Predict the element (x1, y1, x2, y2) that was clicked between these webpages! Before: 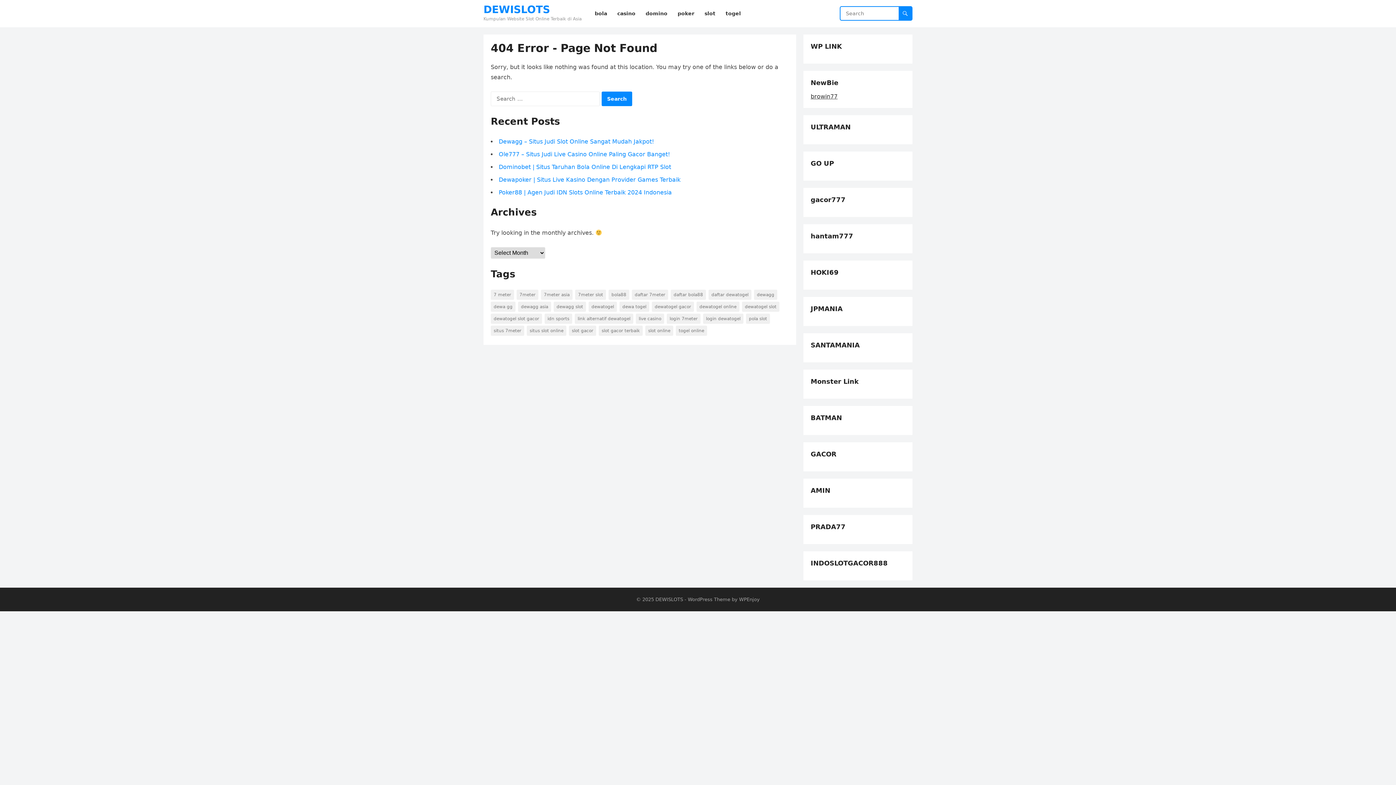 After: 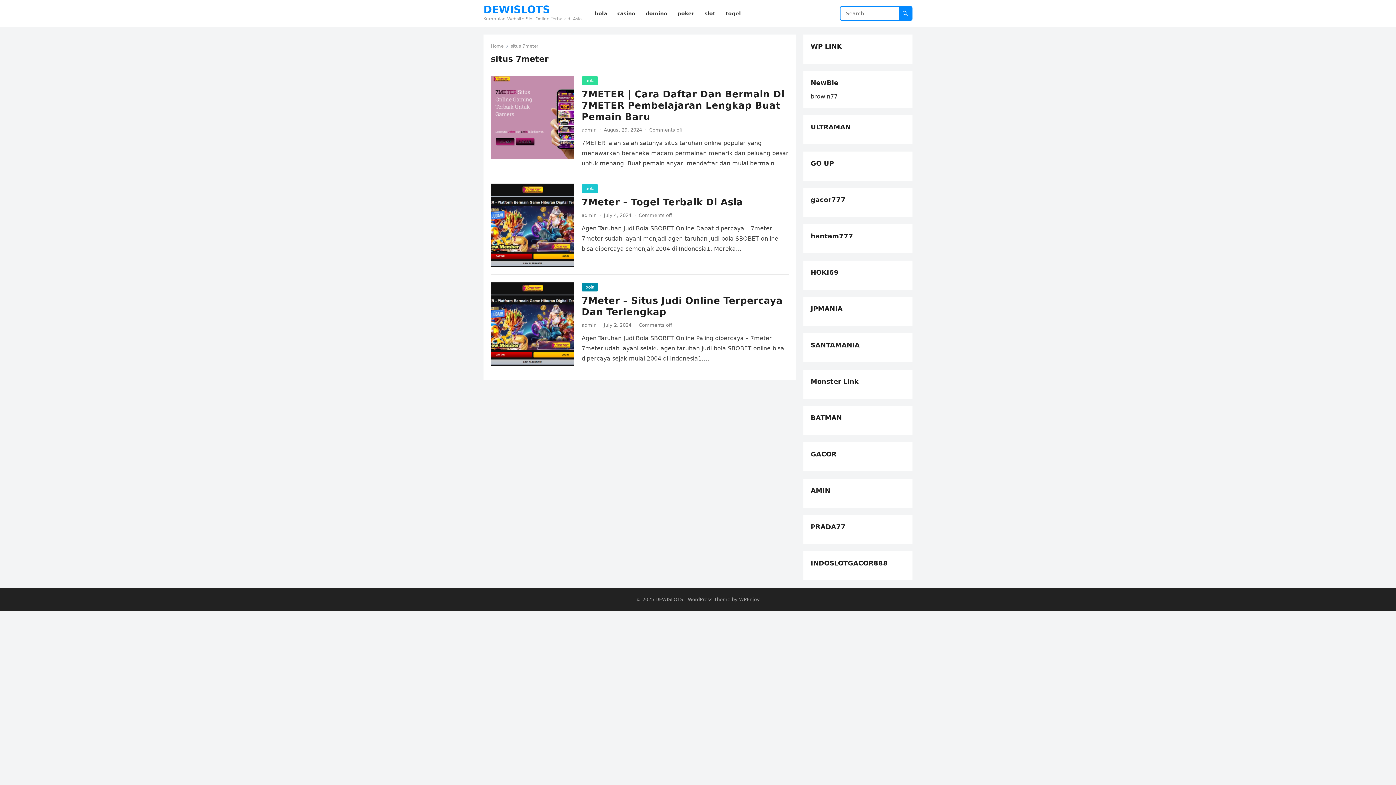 Action: bbox: (490, 325, 524, 336) label: situs 7meter (3 items)